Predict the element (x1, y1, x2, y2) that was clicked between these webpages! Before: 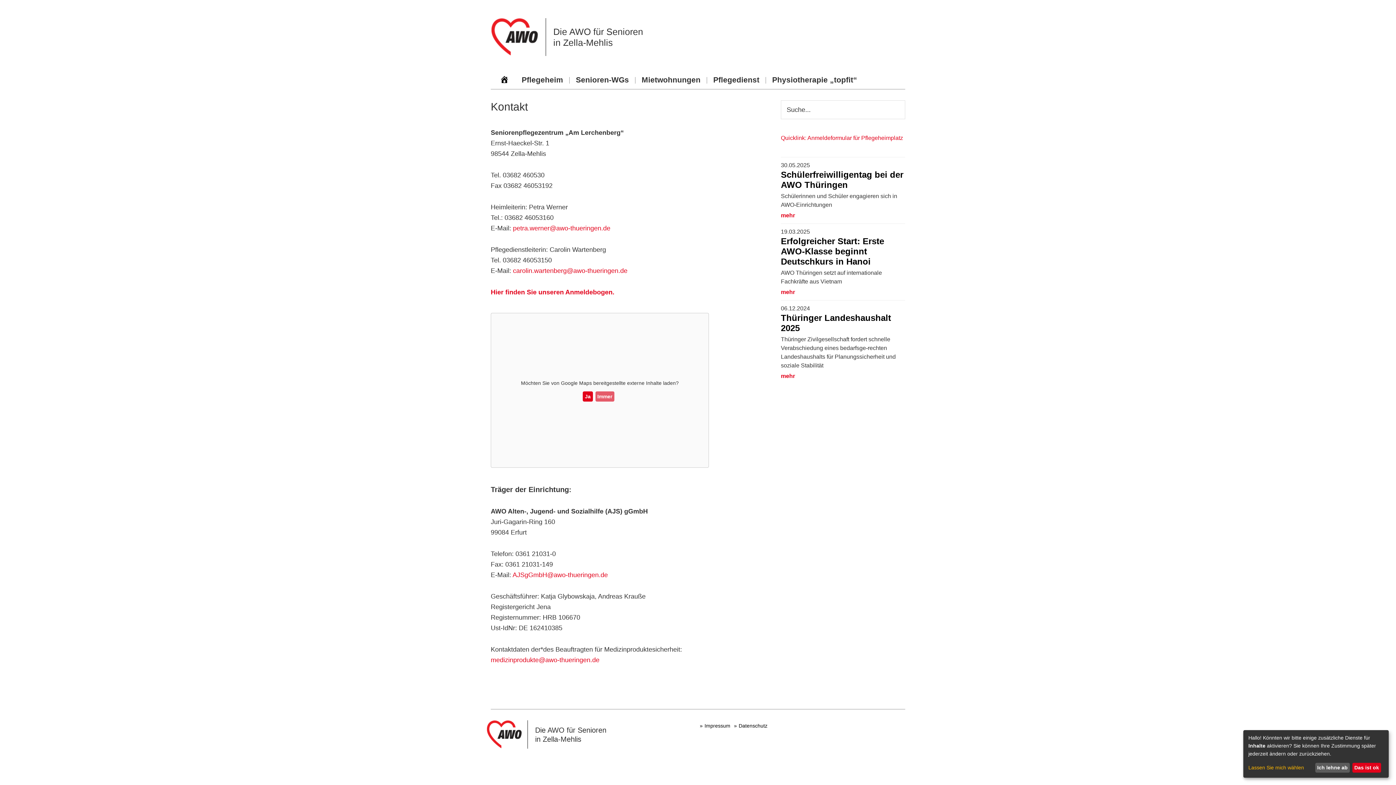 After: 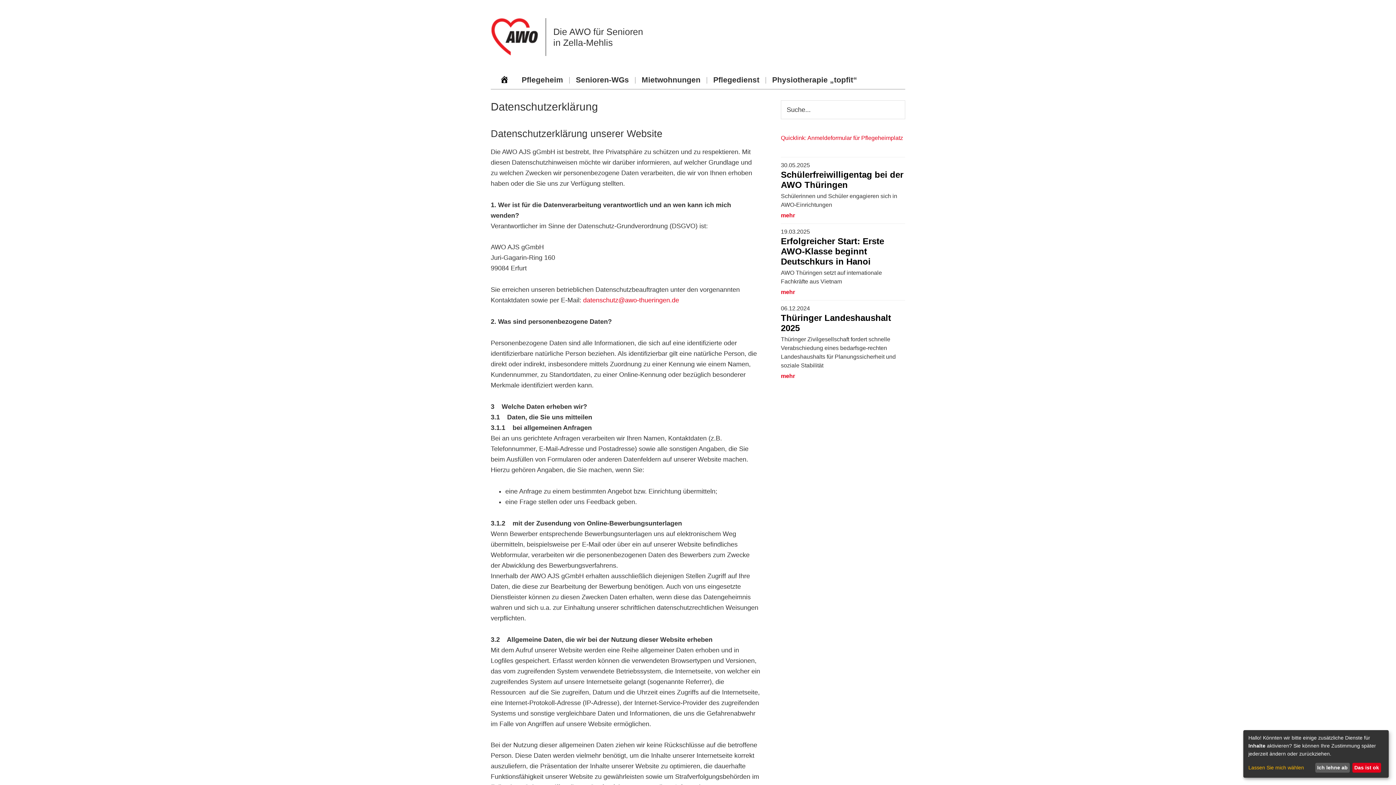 Action: bbox: (732, 723, 769, 729) label: Datenschutz